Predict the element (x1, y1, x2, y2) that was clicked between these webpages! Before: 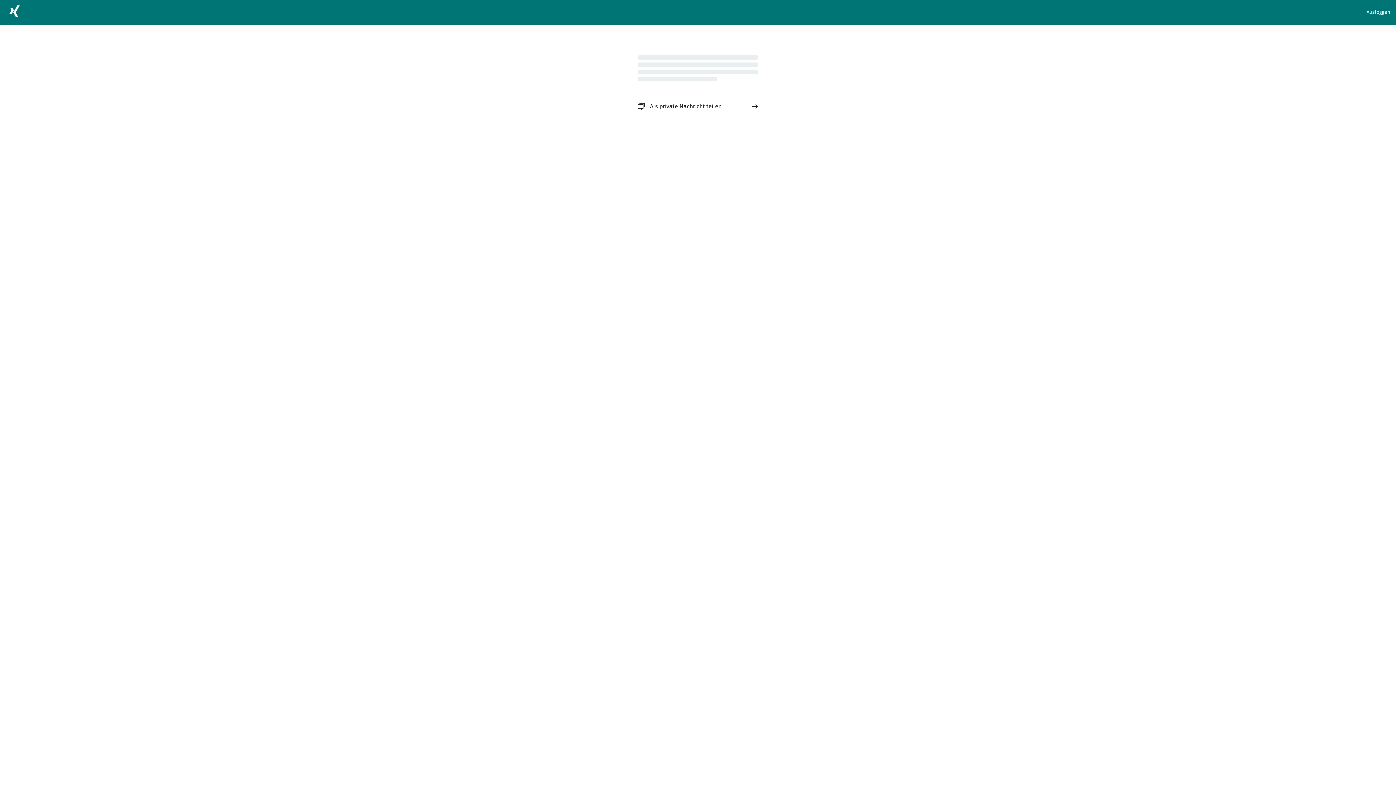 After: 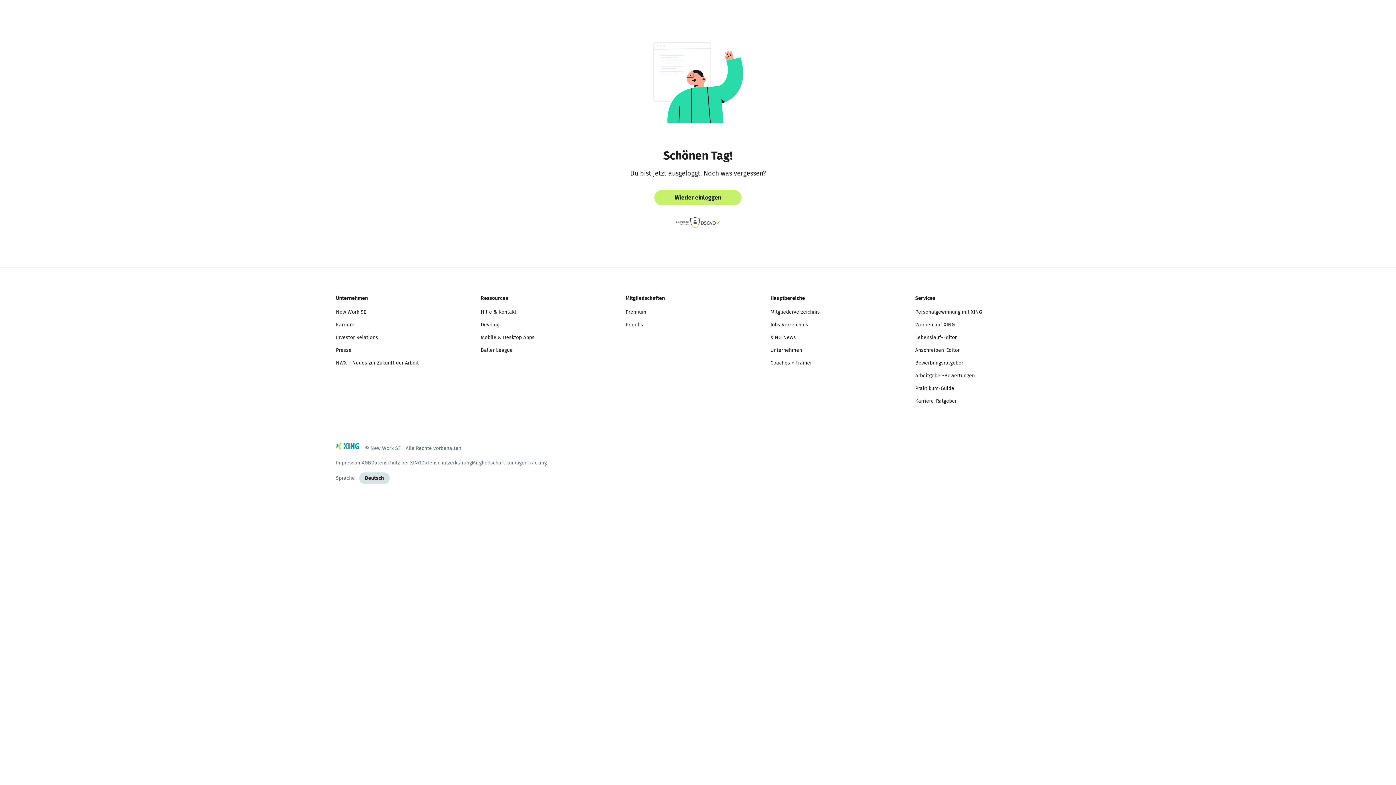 Action: label: Ausloggen bbox: (1366, 8, 1390, 16)